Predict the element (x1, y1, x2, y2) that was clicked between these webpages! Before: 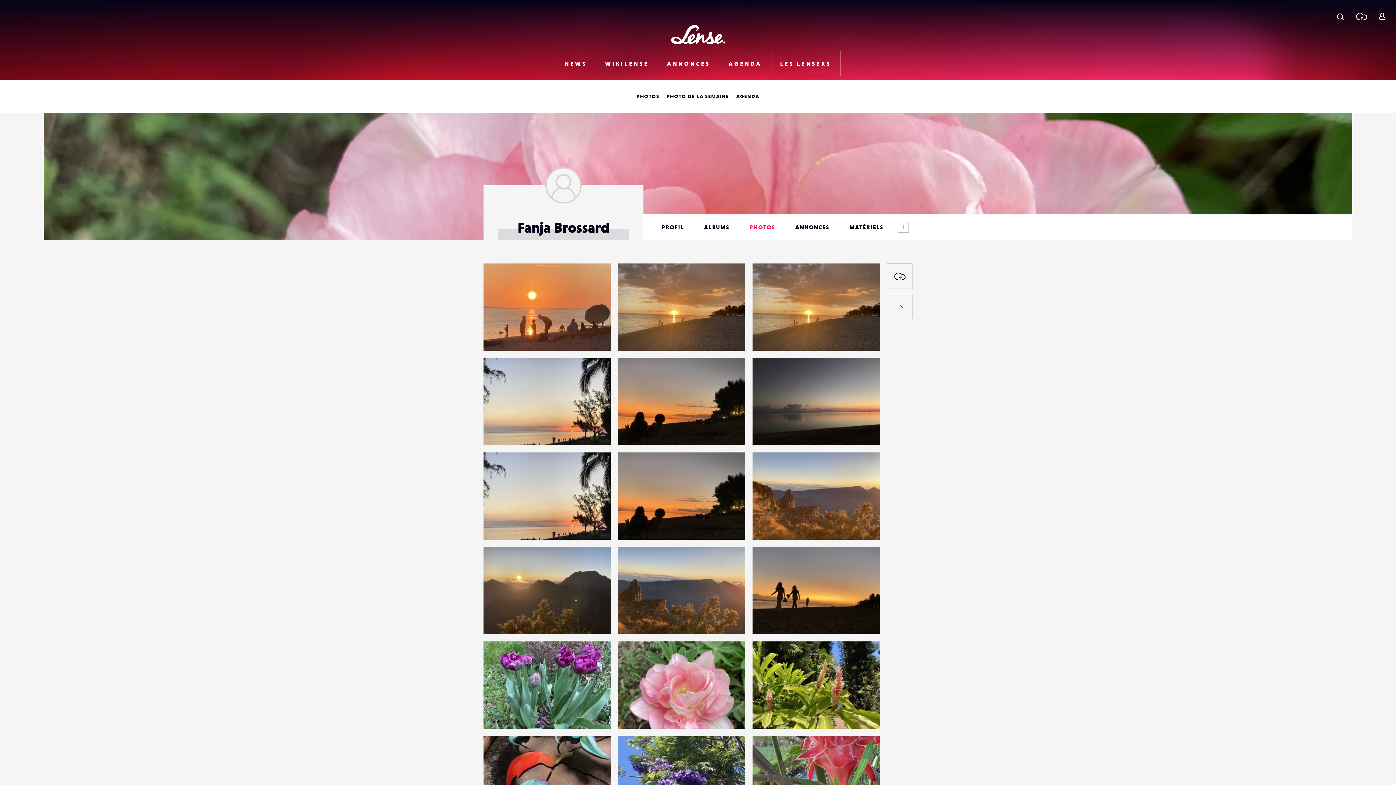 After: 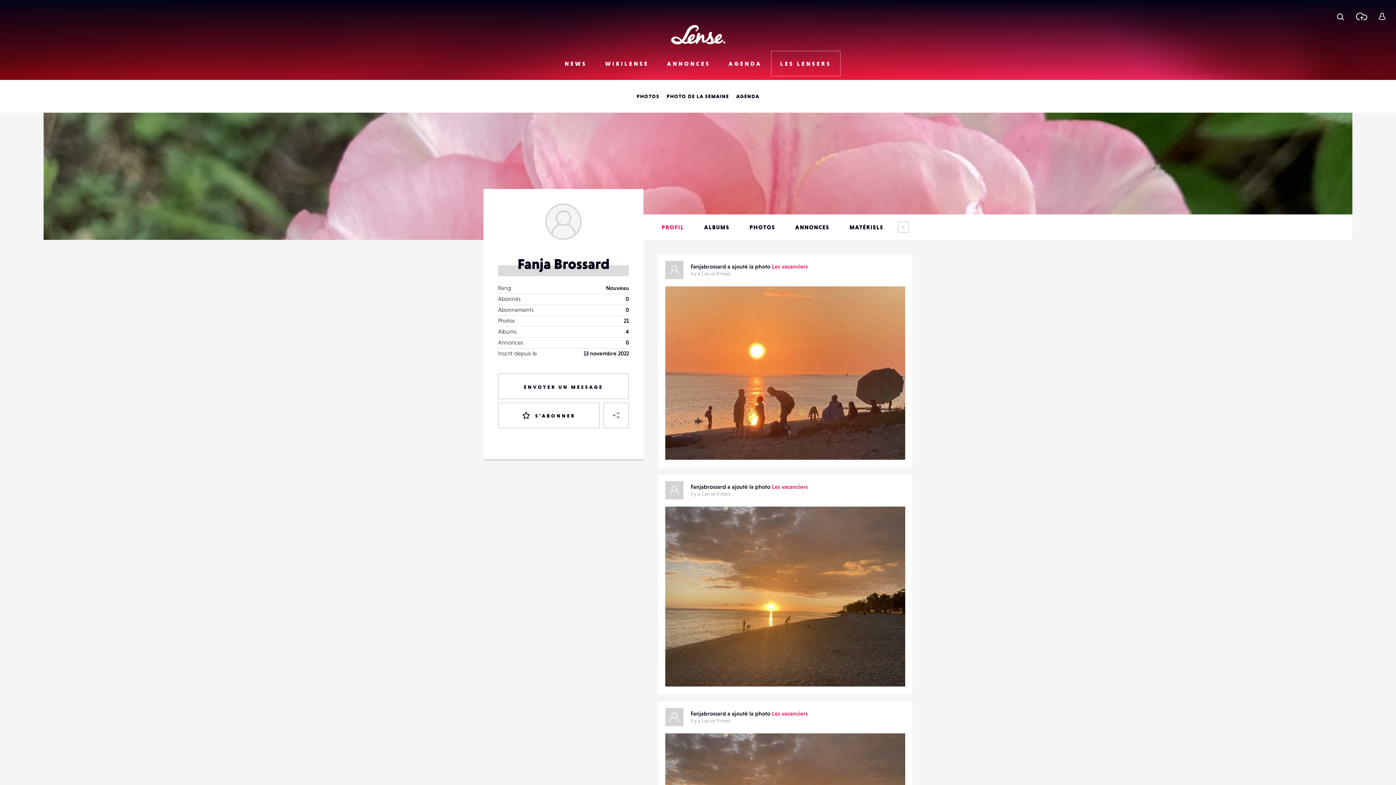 Action: bbox: (490, 330, 544, 341) label: Fanjabrossard